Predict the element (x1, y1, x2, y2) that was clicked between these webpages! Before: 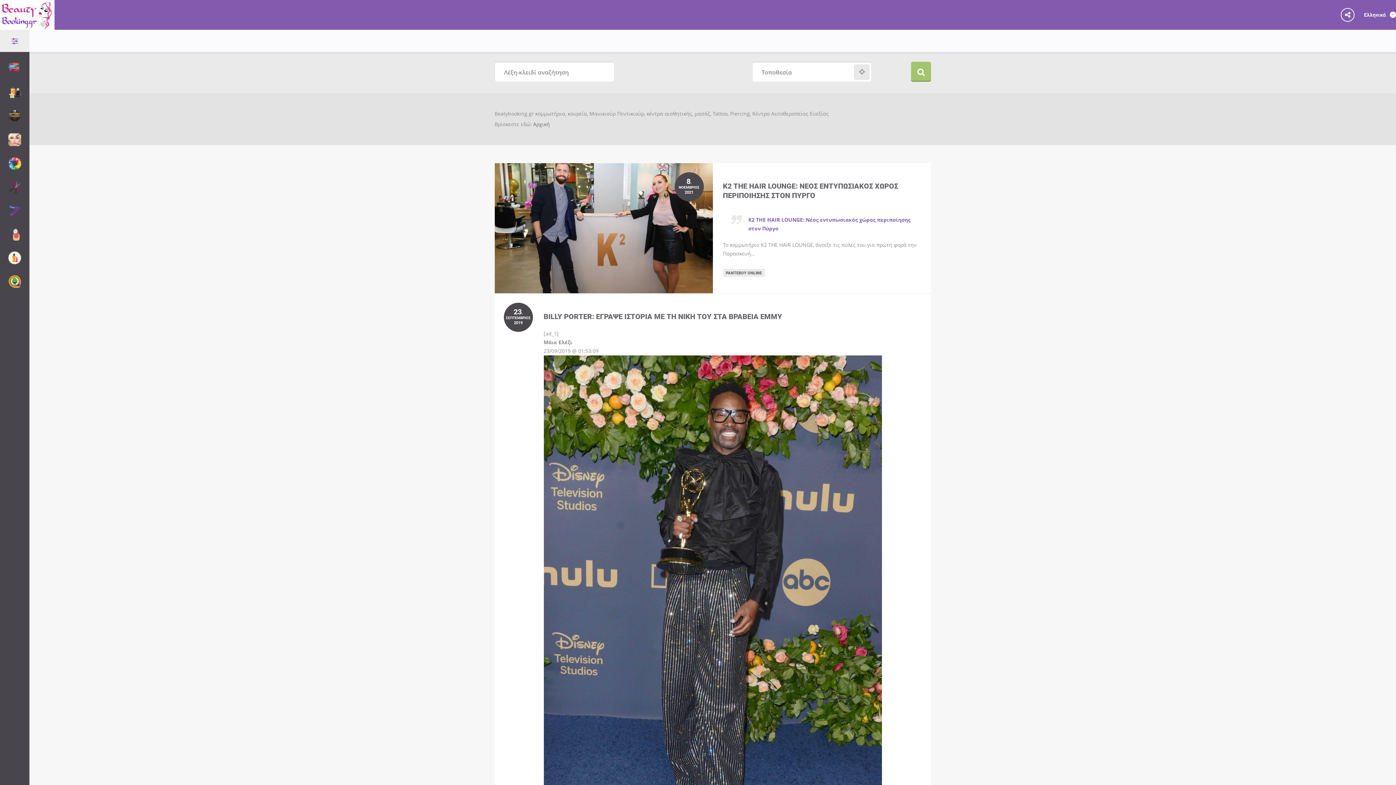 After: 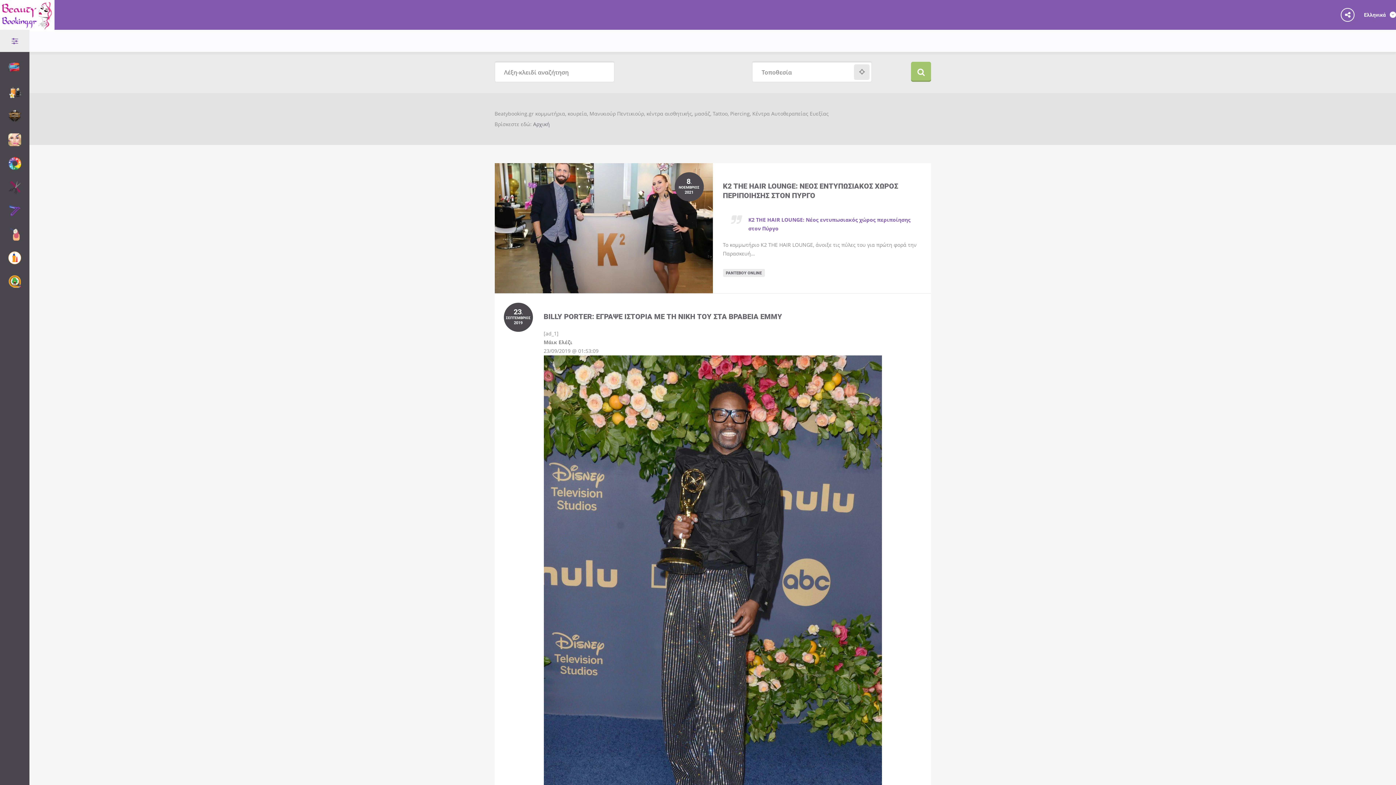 Action: label: K2 THE HAIR LOUNGE: ΝΕΟΣ ΕΝΤΥΠΩΣΙΑΚΟΣ ΧΩΡΟΣ ΠΕΡΙΠΟΙΗΣΗΣ ΣΤΟΝ ΠΥΡΓΟ bbox: (723, 181, 898, 200)